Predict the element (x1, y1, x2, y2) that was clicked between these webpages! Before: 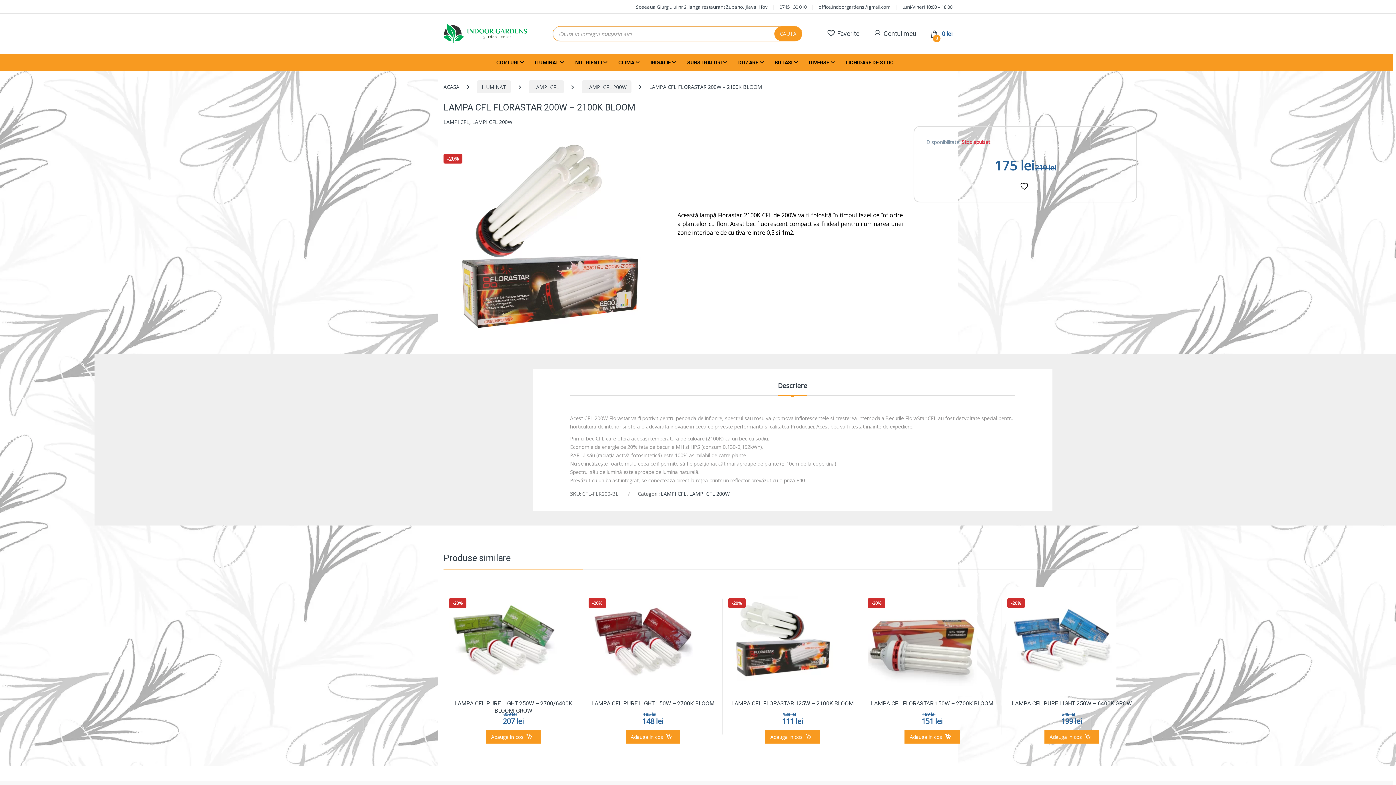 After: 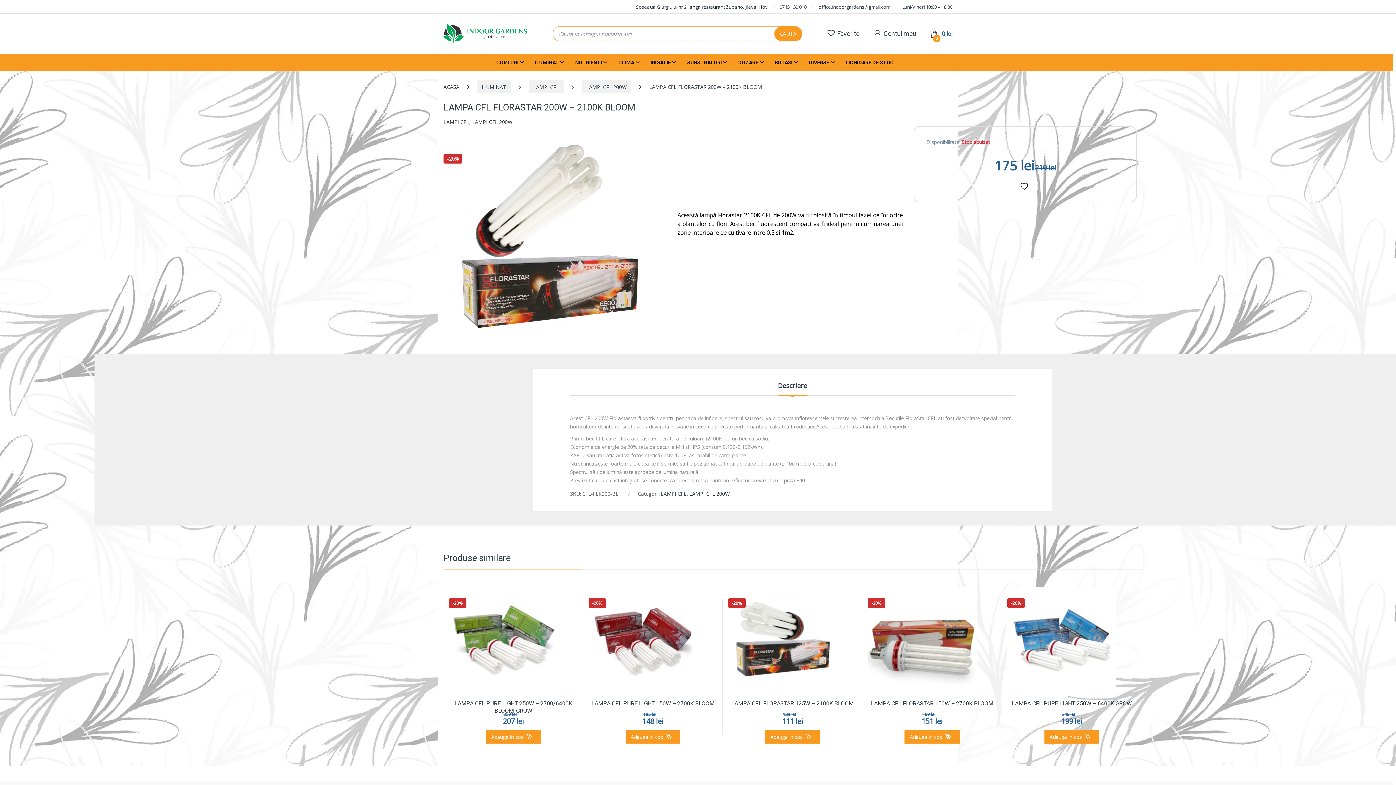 Action: bbox: (636, 0, 767, 13) label: Soseaua Giurgiului nr 2, langa restaurant Zupano, Jilava, Ilfov